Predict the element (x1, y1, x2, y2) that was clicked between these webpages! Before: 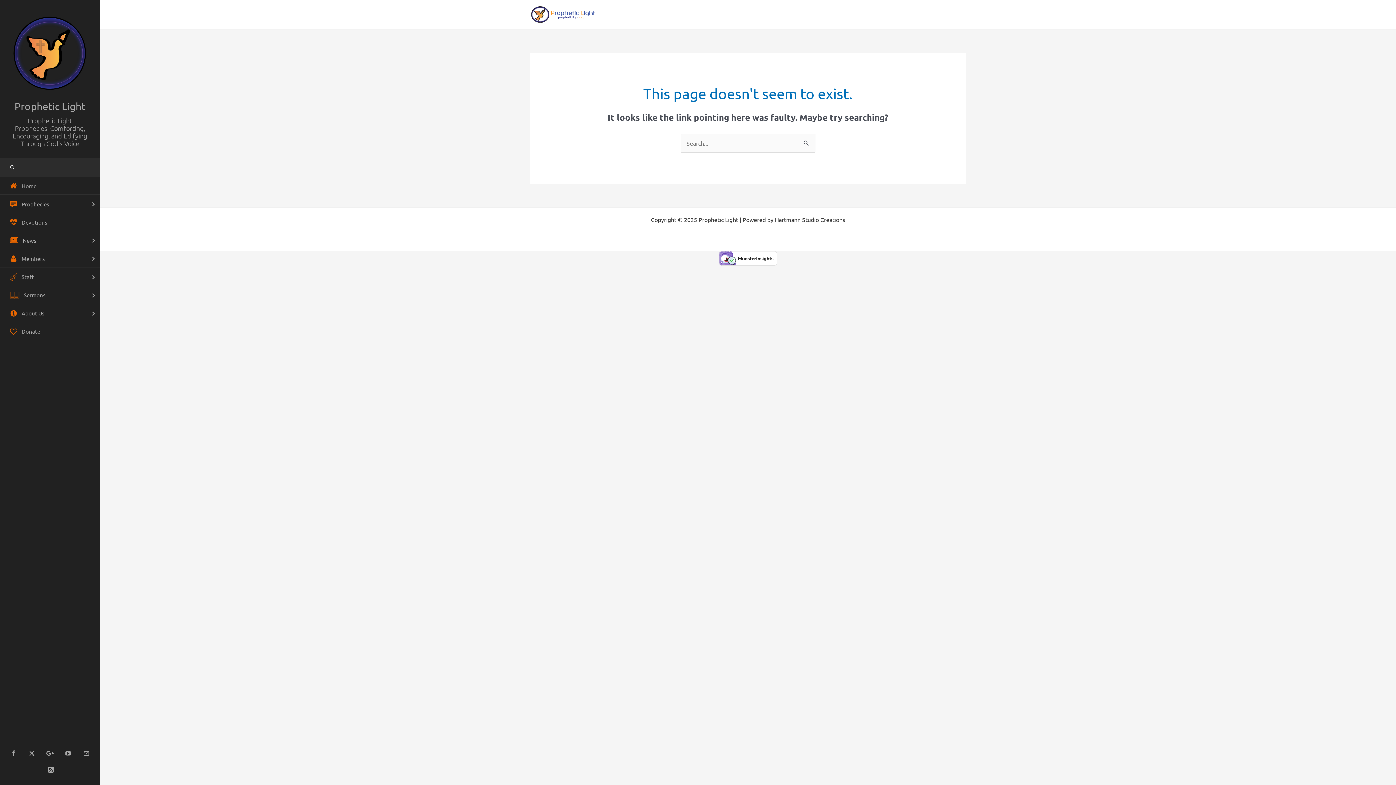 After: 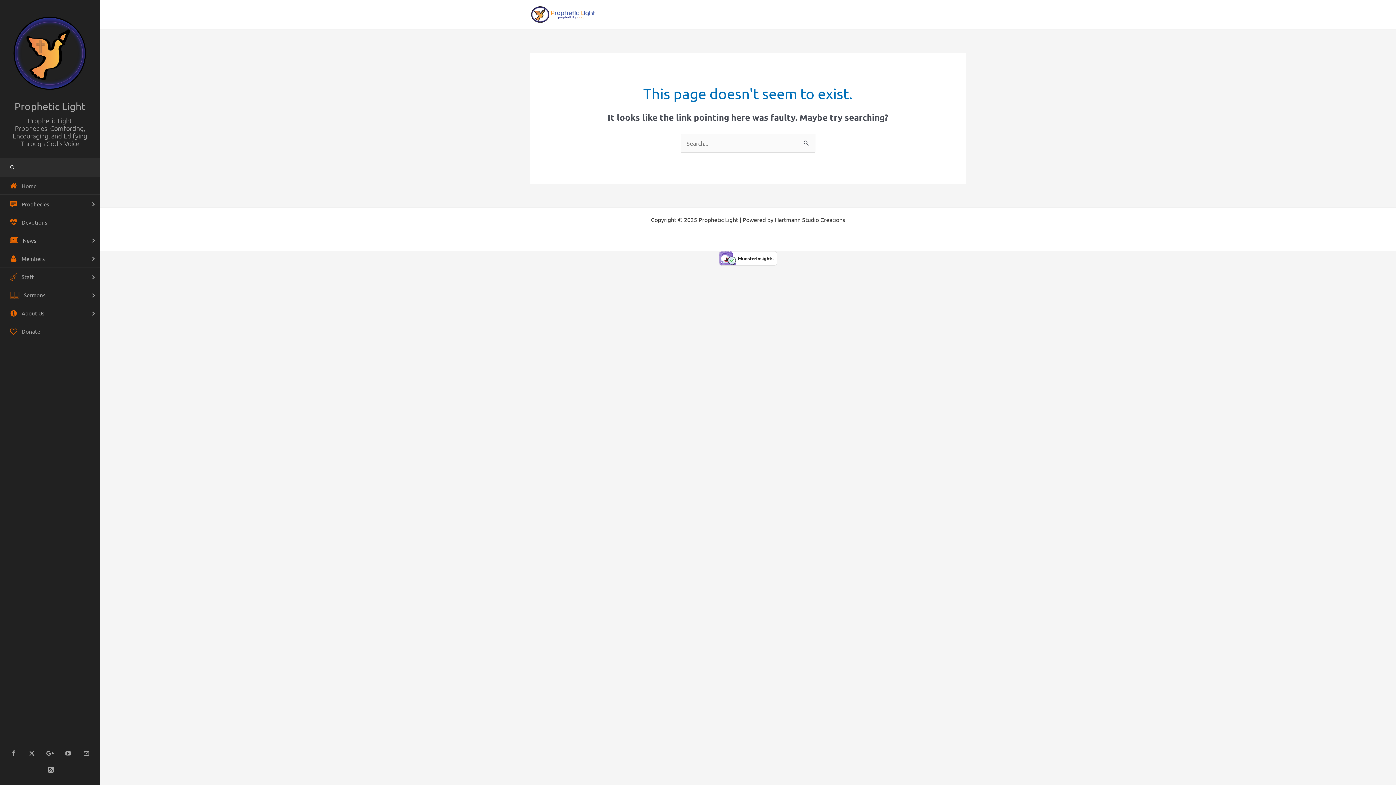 Action: bbox: (719, 253, 777, 261)